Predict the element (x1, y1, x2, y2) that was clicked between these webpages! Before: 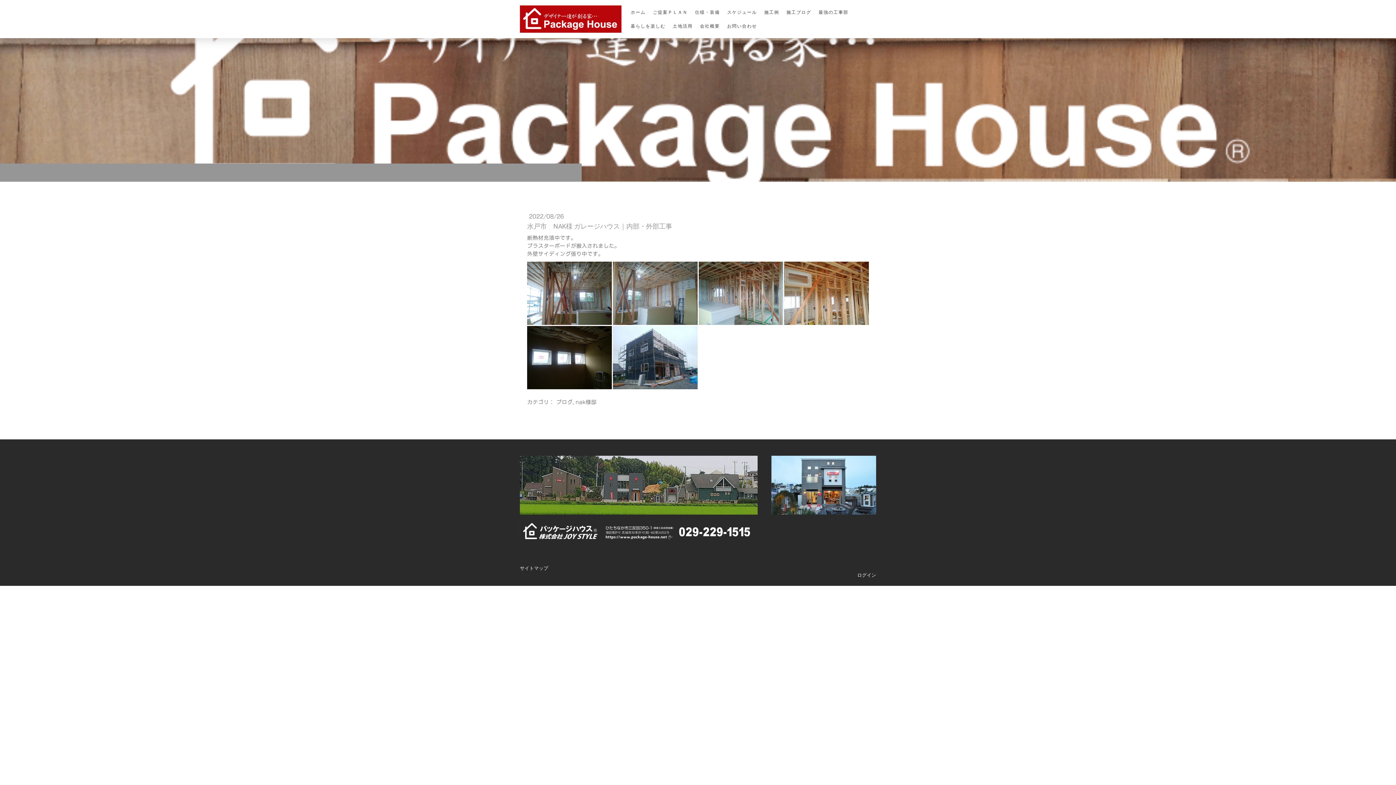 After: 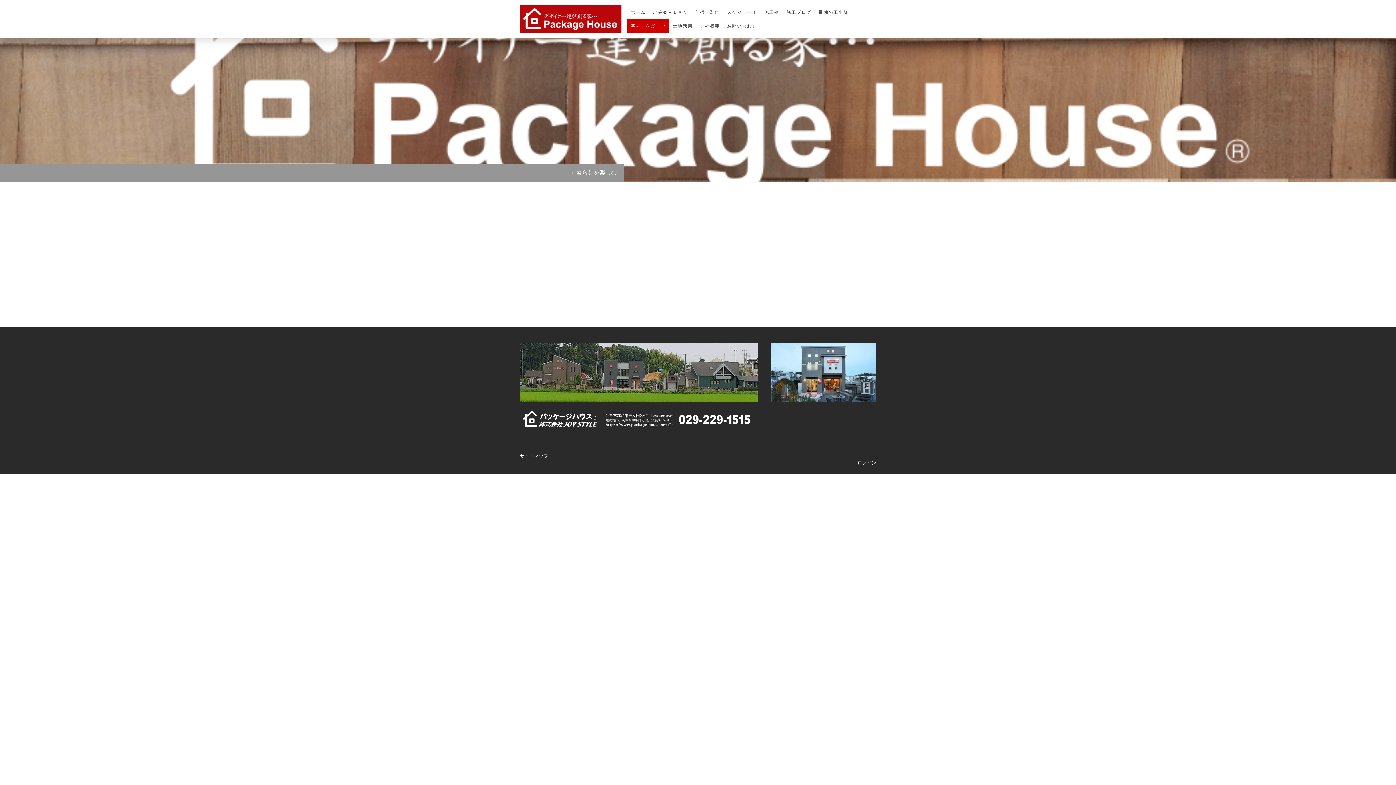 Action: label: 暮らしを楽しむ bbox: (627, 19, 669, 32)